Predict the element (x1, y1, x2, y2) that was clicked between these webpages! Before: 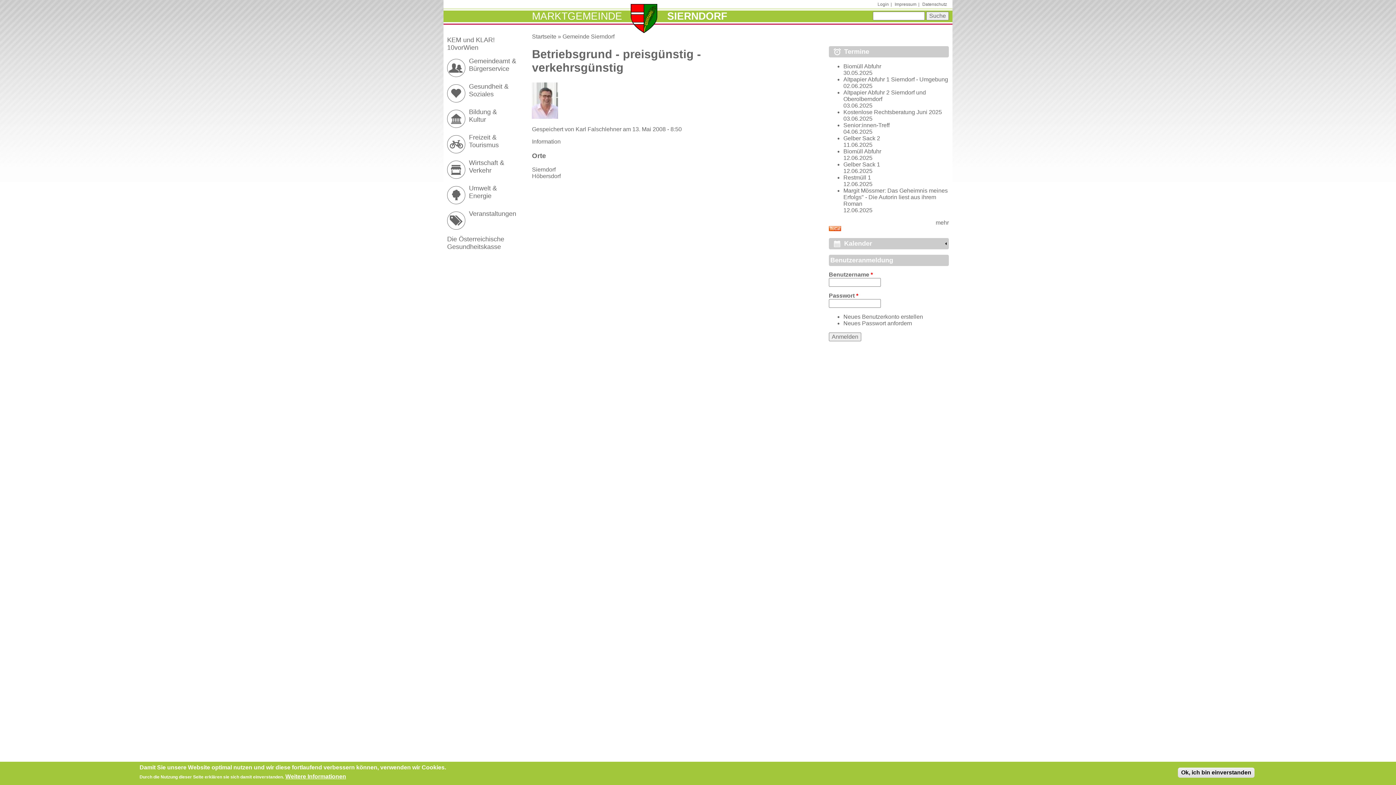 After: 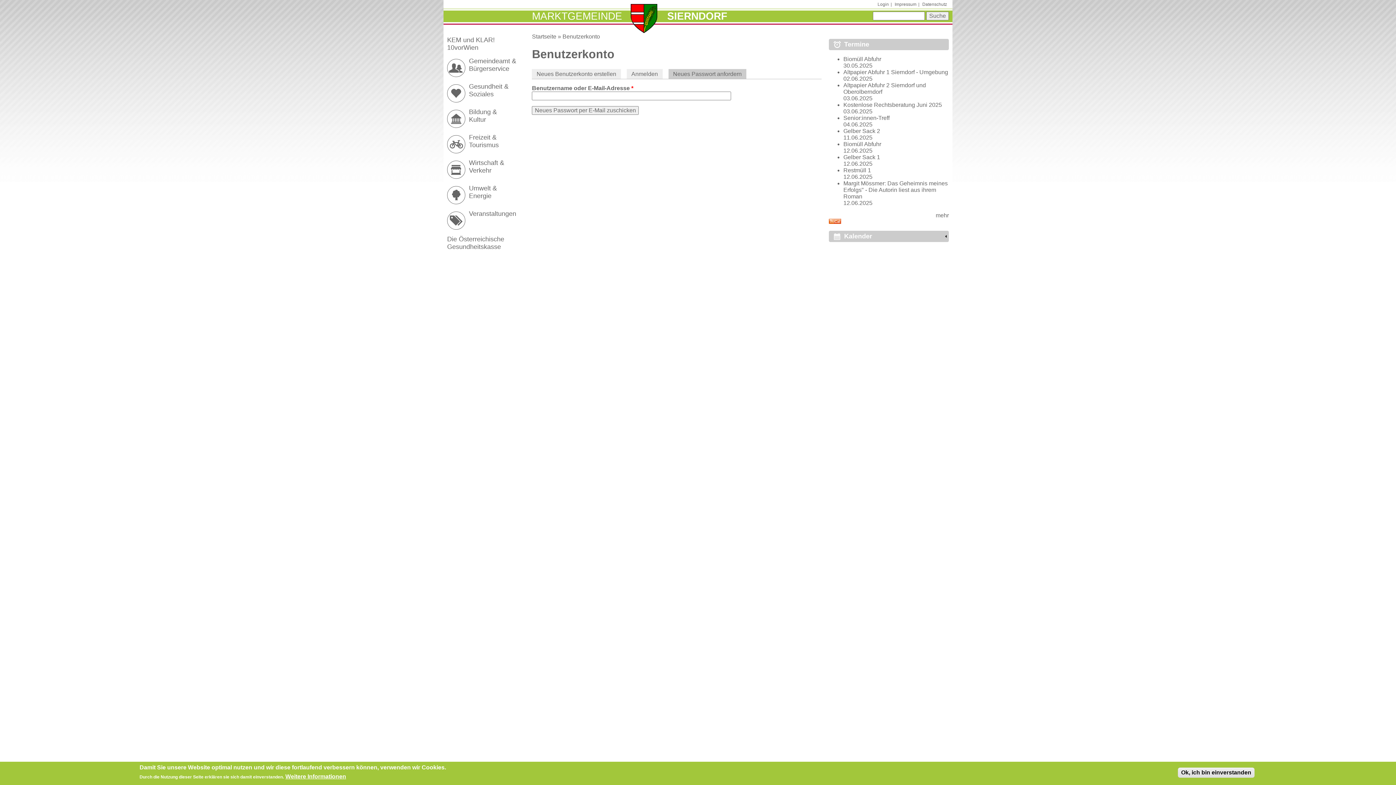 Action: label: Neues Passwort anfordern bbox: (843, 320, 912, 326)